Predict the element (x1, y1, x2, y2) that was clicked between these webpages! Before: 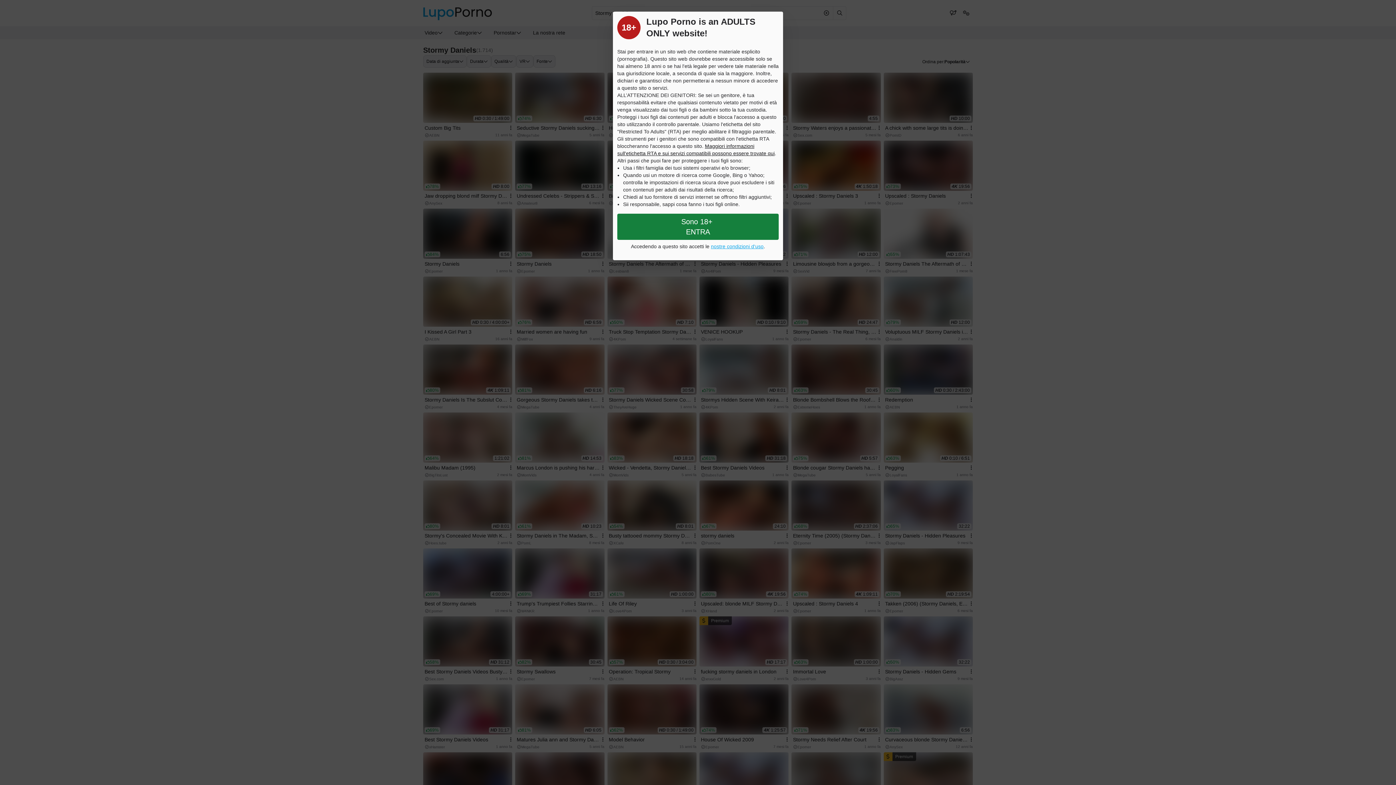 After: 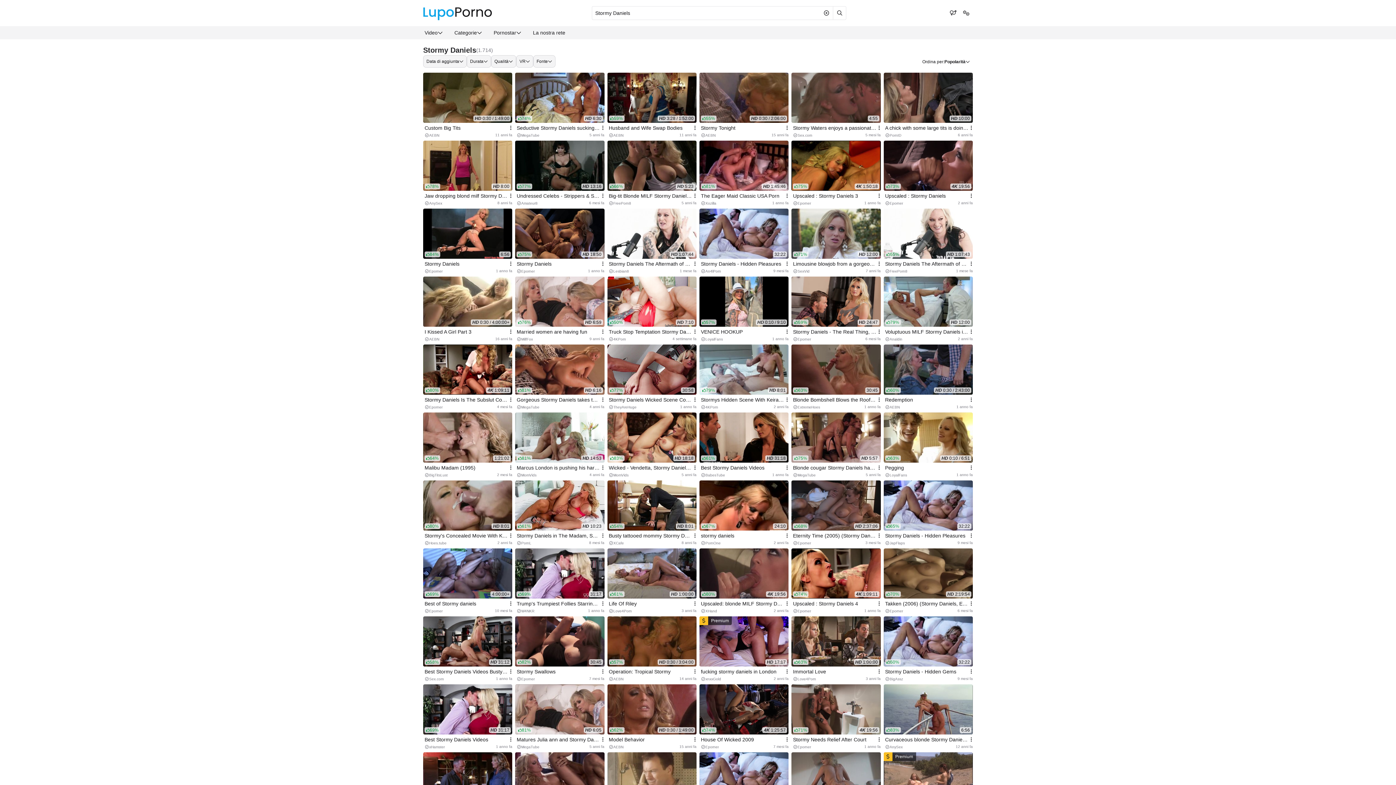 Action: label: Close splashpage bbox: (617, 213, 778, 240)